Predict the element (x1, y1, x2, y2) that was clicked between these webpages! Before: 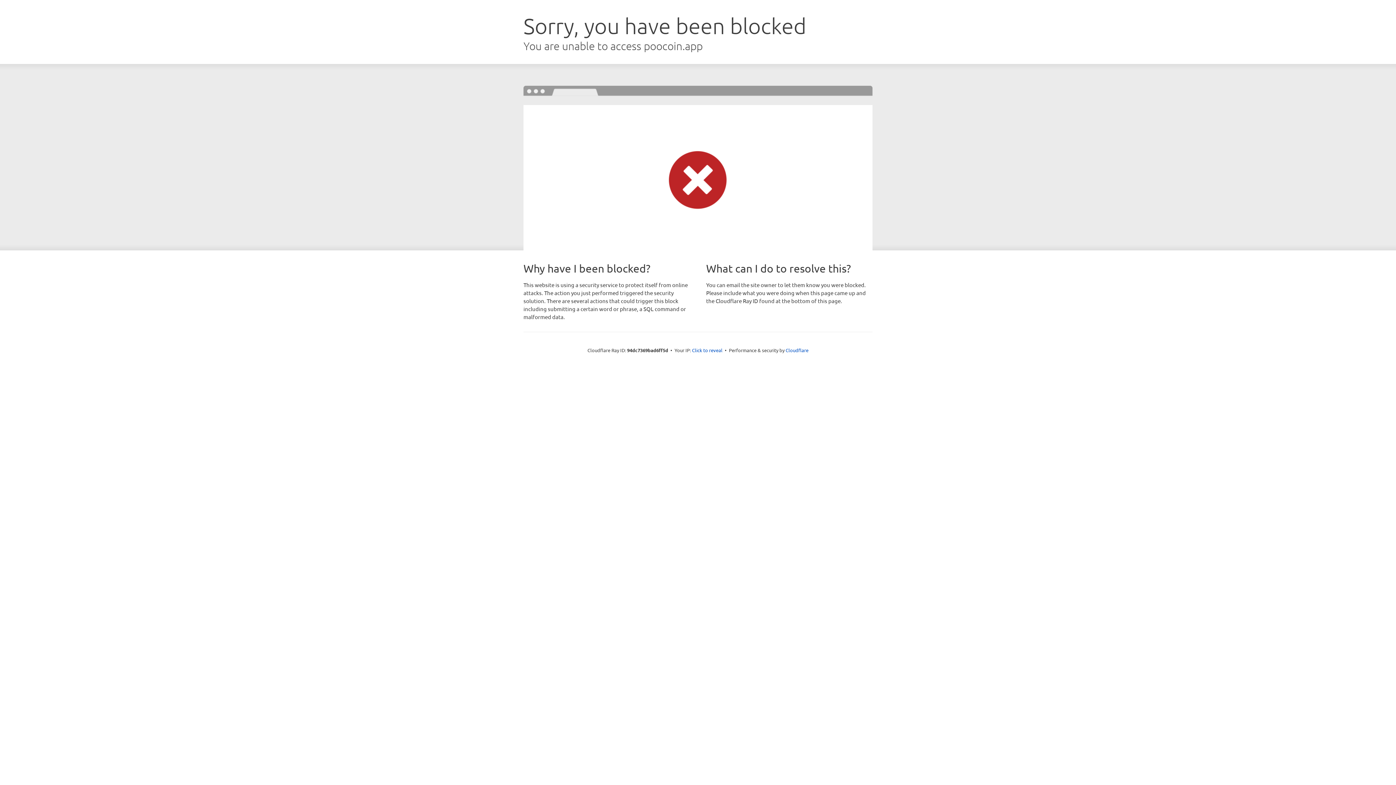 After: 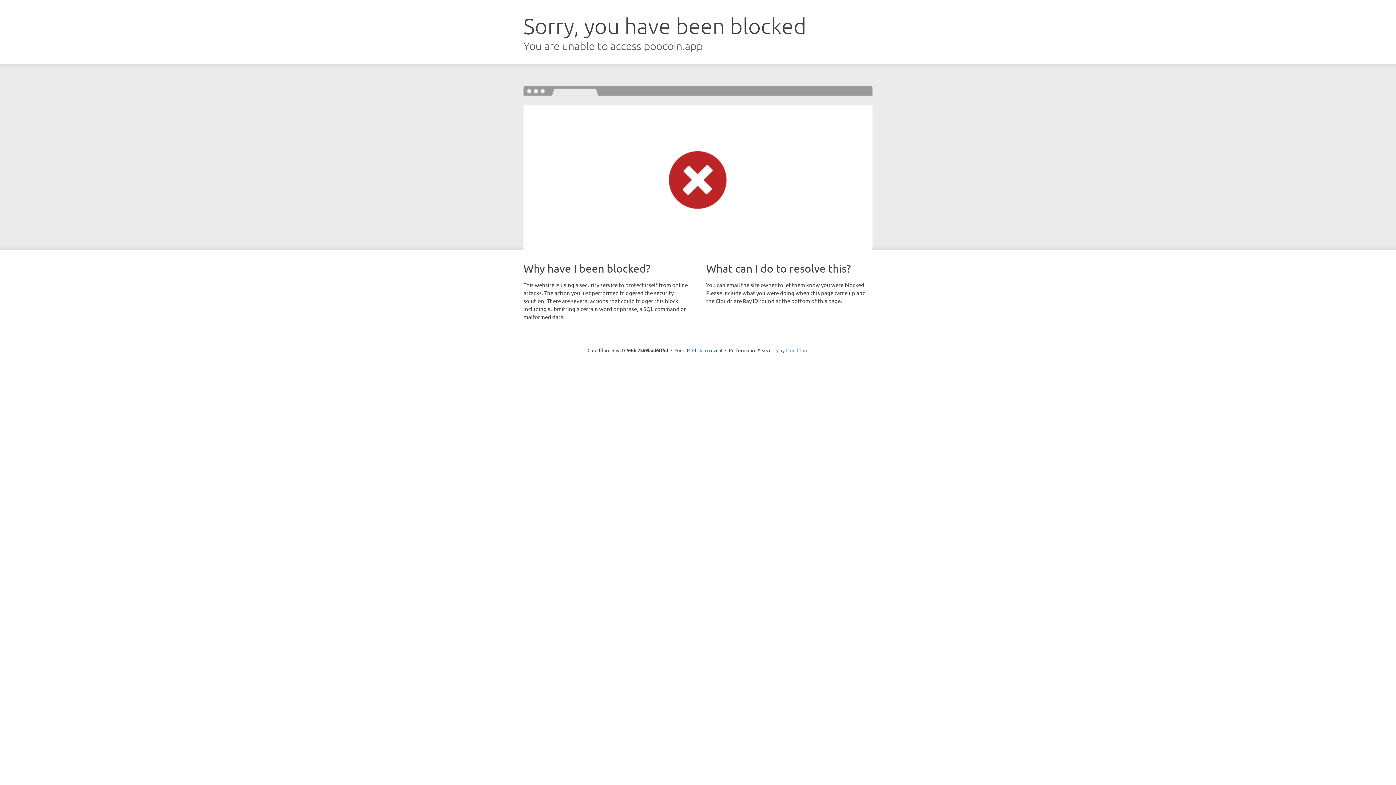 Action: bbox: (785, 347, 808, 353) label: Cloudflare